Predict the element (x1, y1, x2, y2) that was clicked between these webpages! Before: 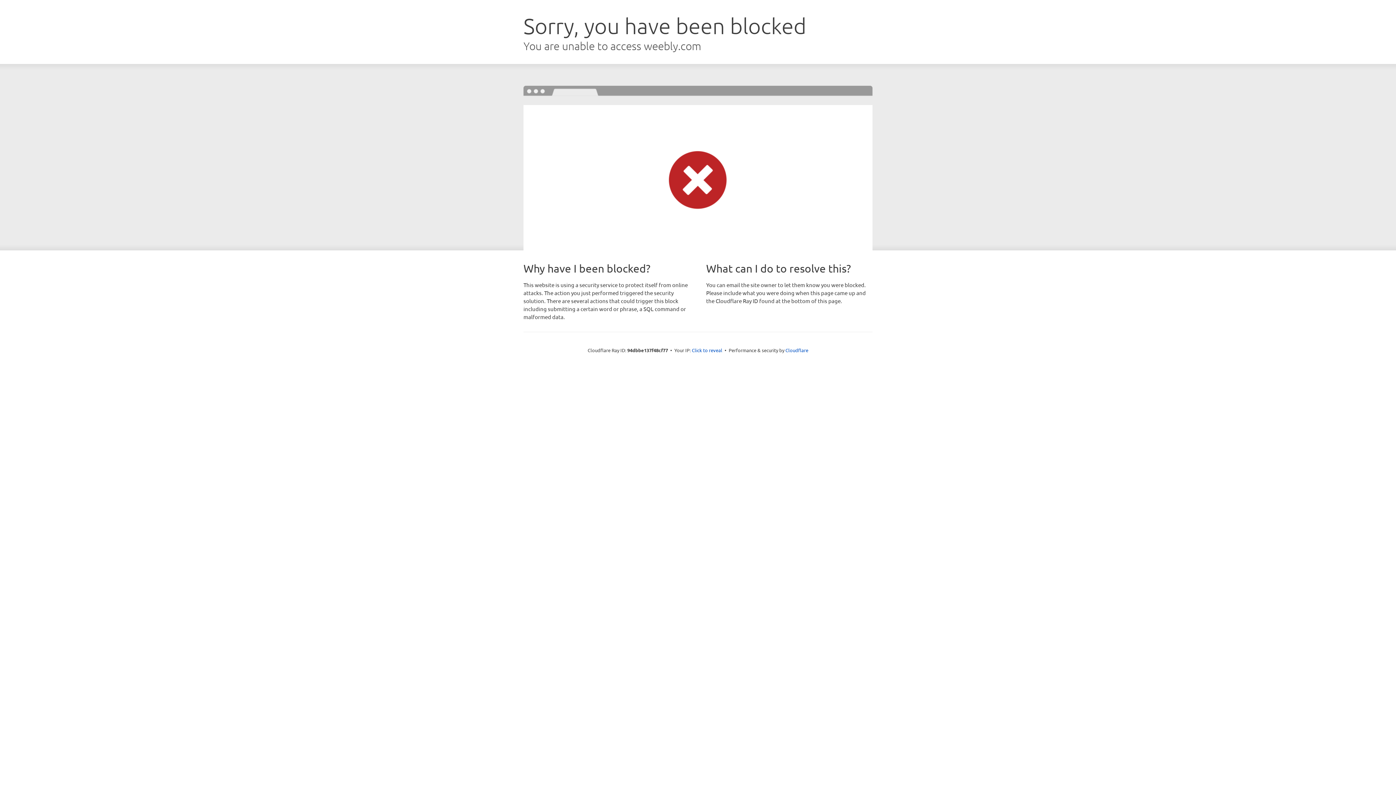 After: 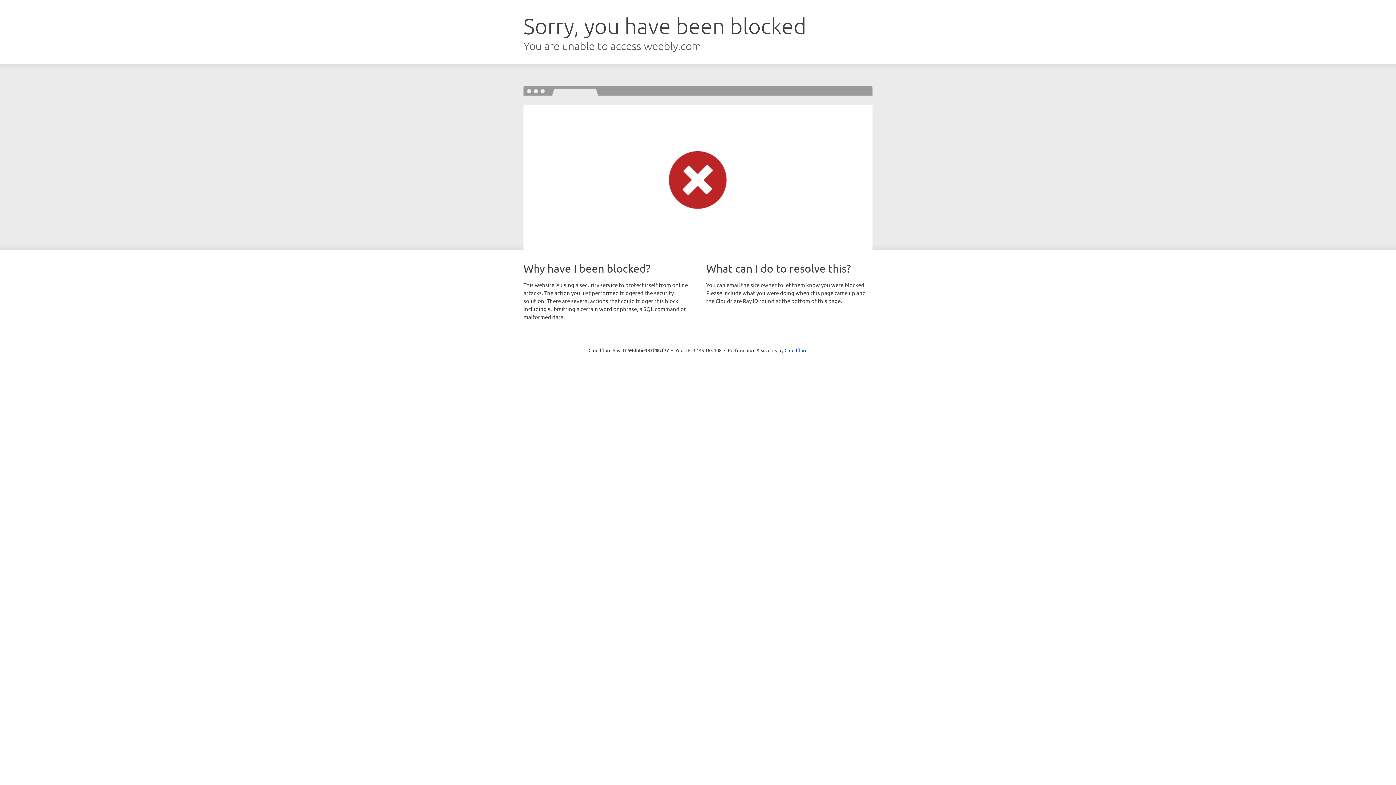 Action: bbox: (692, 346, 722, 353) label: Click to reveal